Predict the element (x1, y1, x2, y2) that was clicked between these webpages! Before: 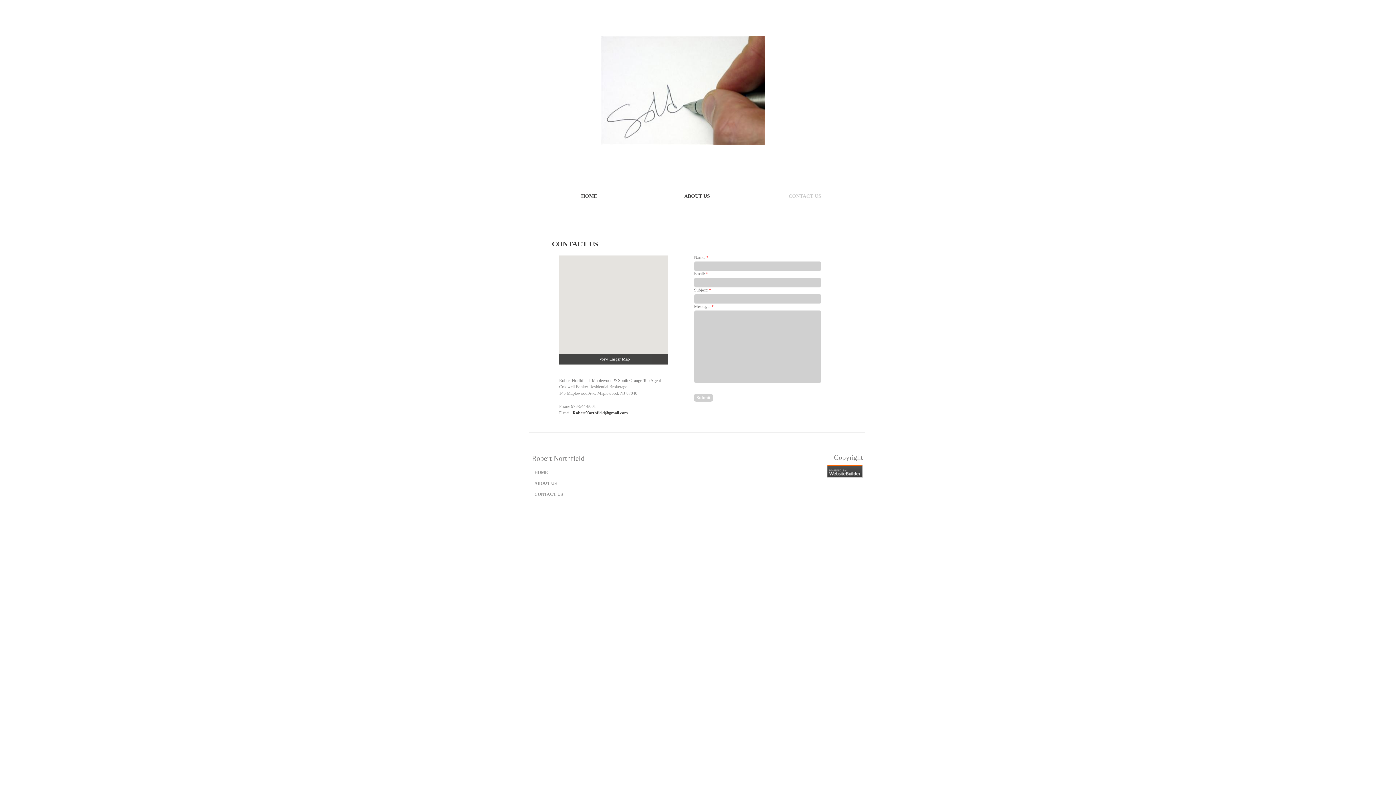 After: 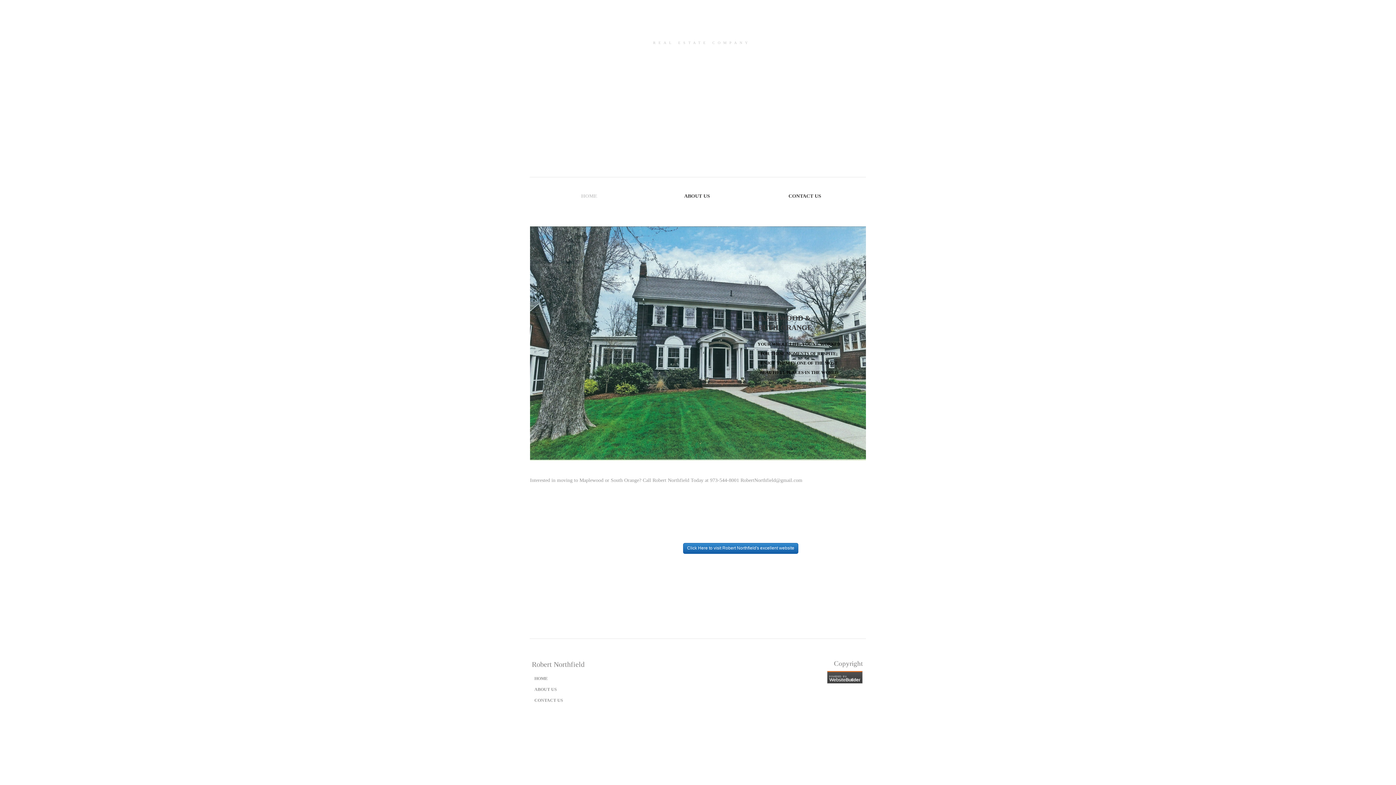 Action: label: HOME bbox: (535, 185, 643, 206)